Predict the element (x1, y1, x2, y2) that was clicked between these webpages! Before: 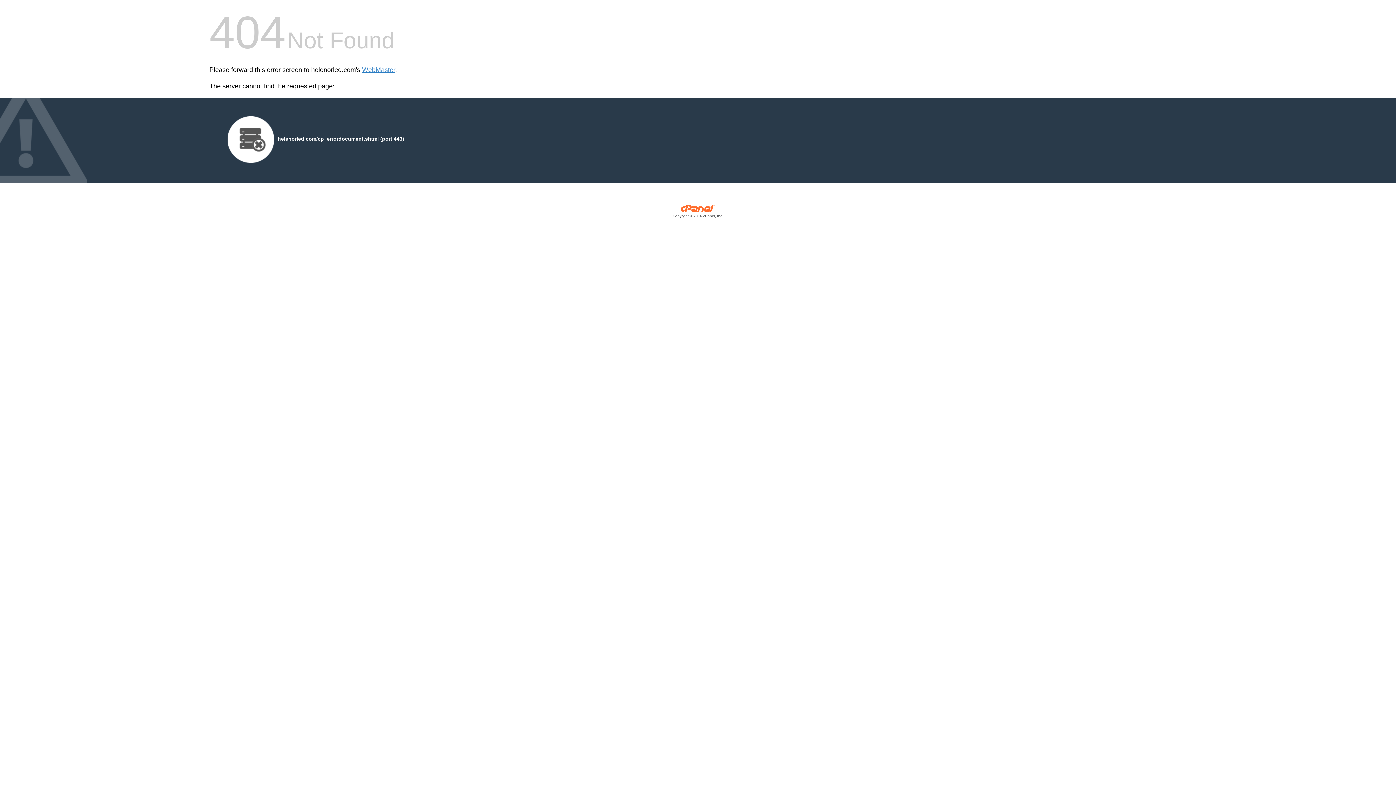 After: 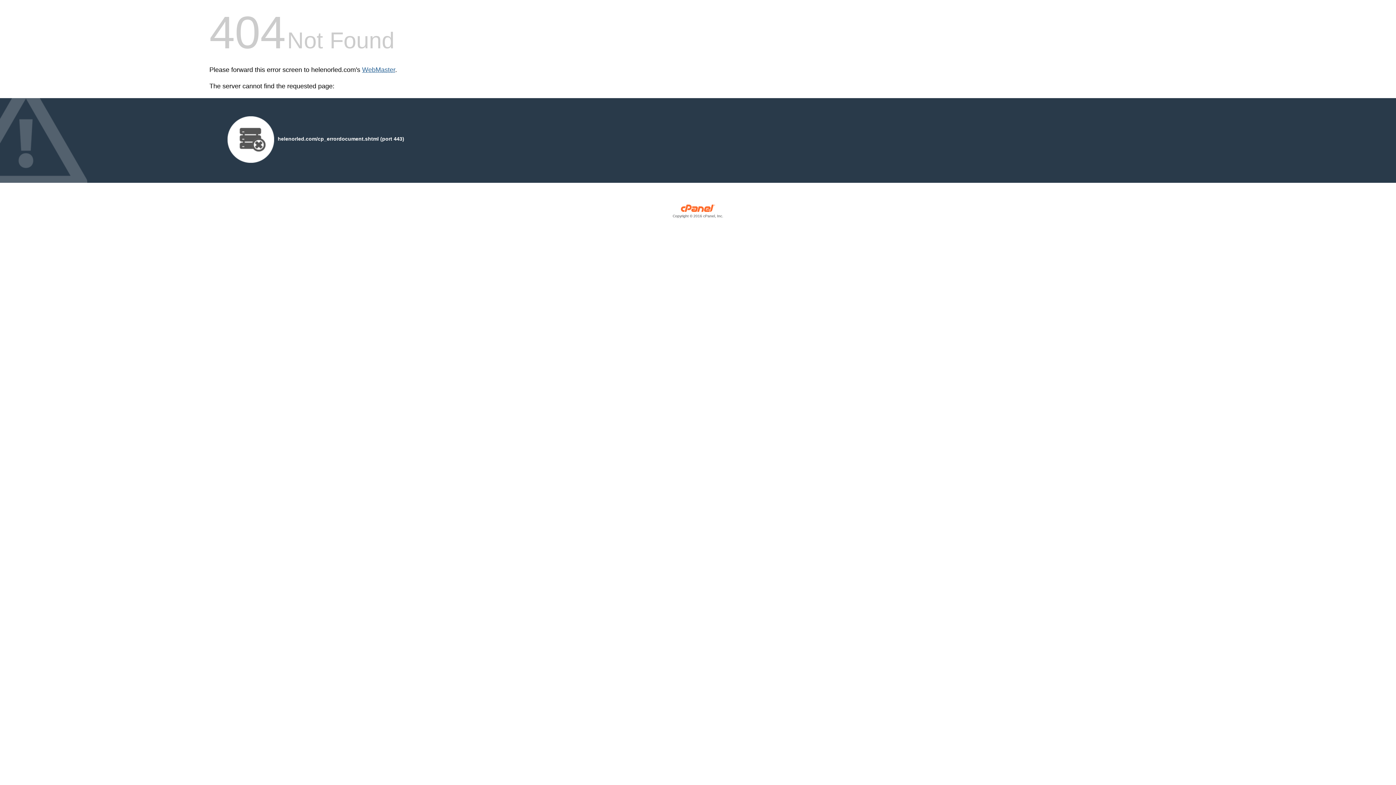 Action: bbox: (362, 66, 395, 73) label: WebMaster